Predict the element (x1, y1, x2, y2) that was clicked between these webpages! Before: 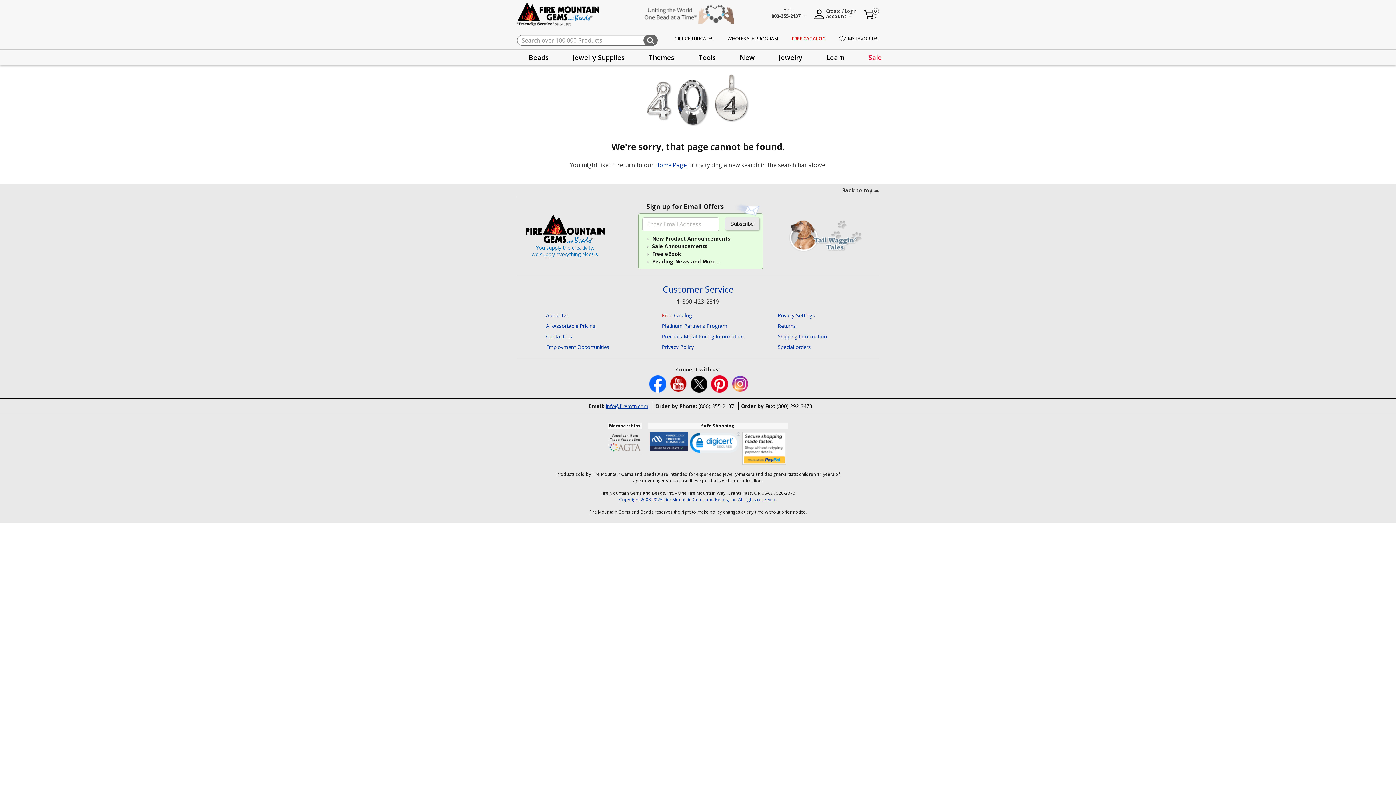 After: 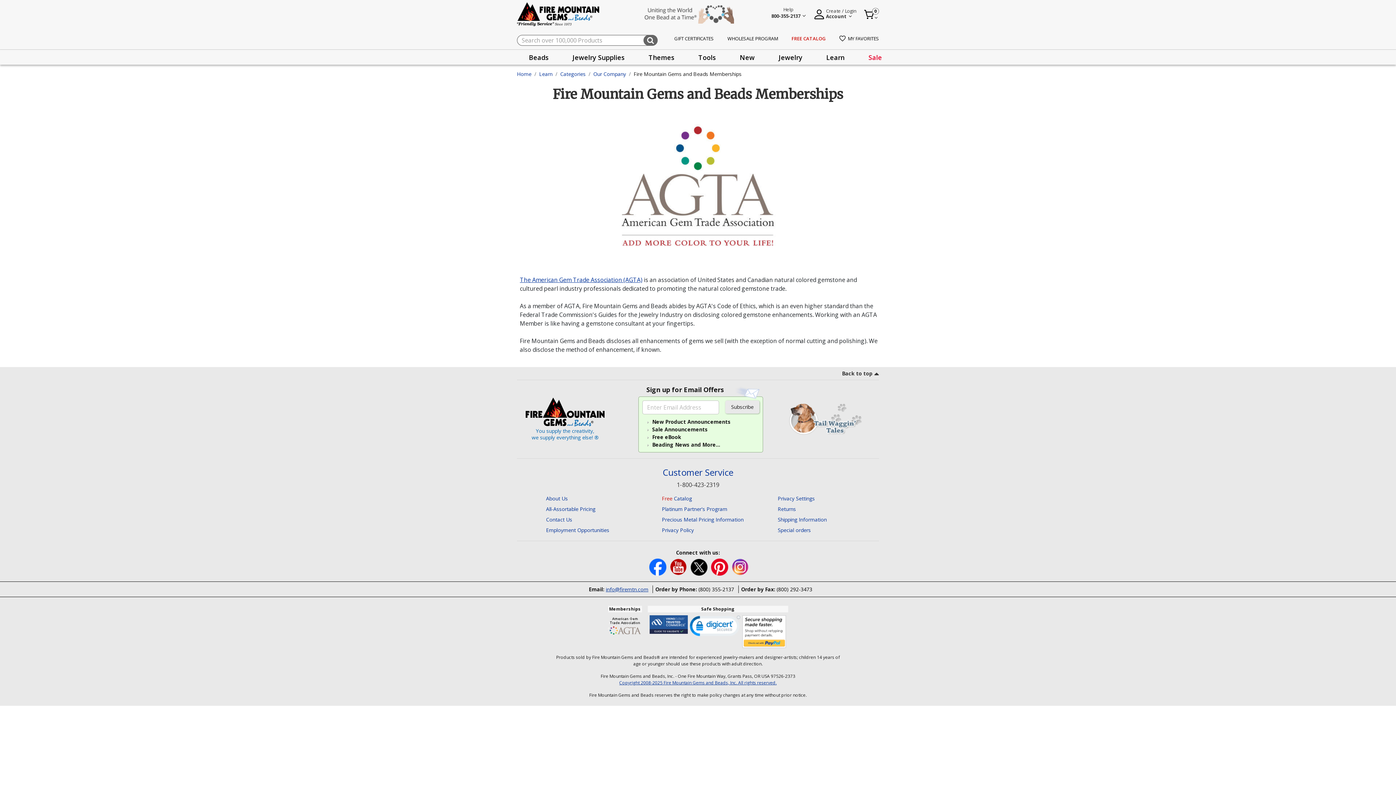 Action: bbox: (608, 439, 642, 446)